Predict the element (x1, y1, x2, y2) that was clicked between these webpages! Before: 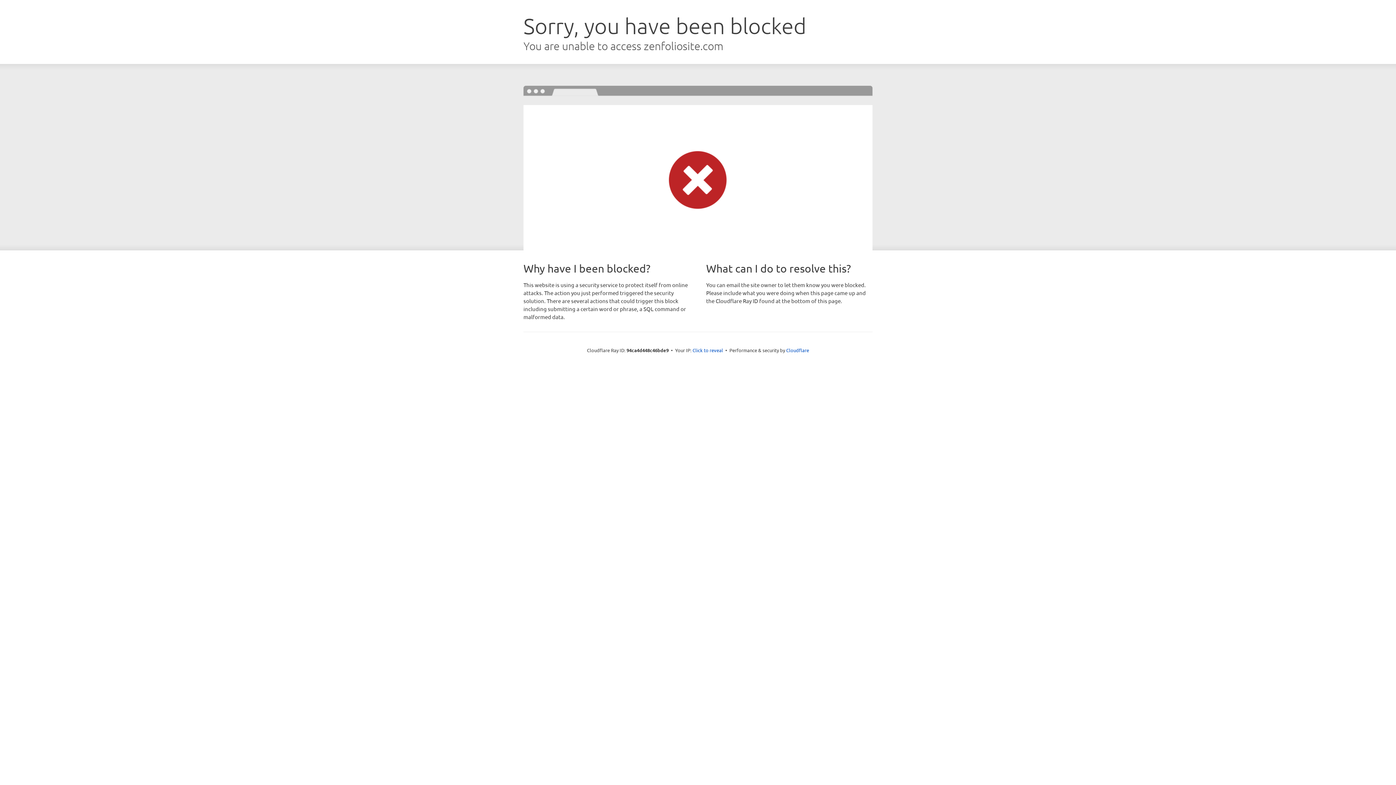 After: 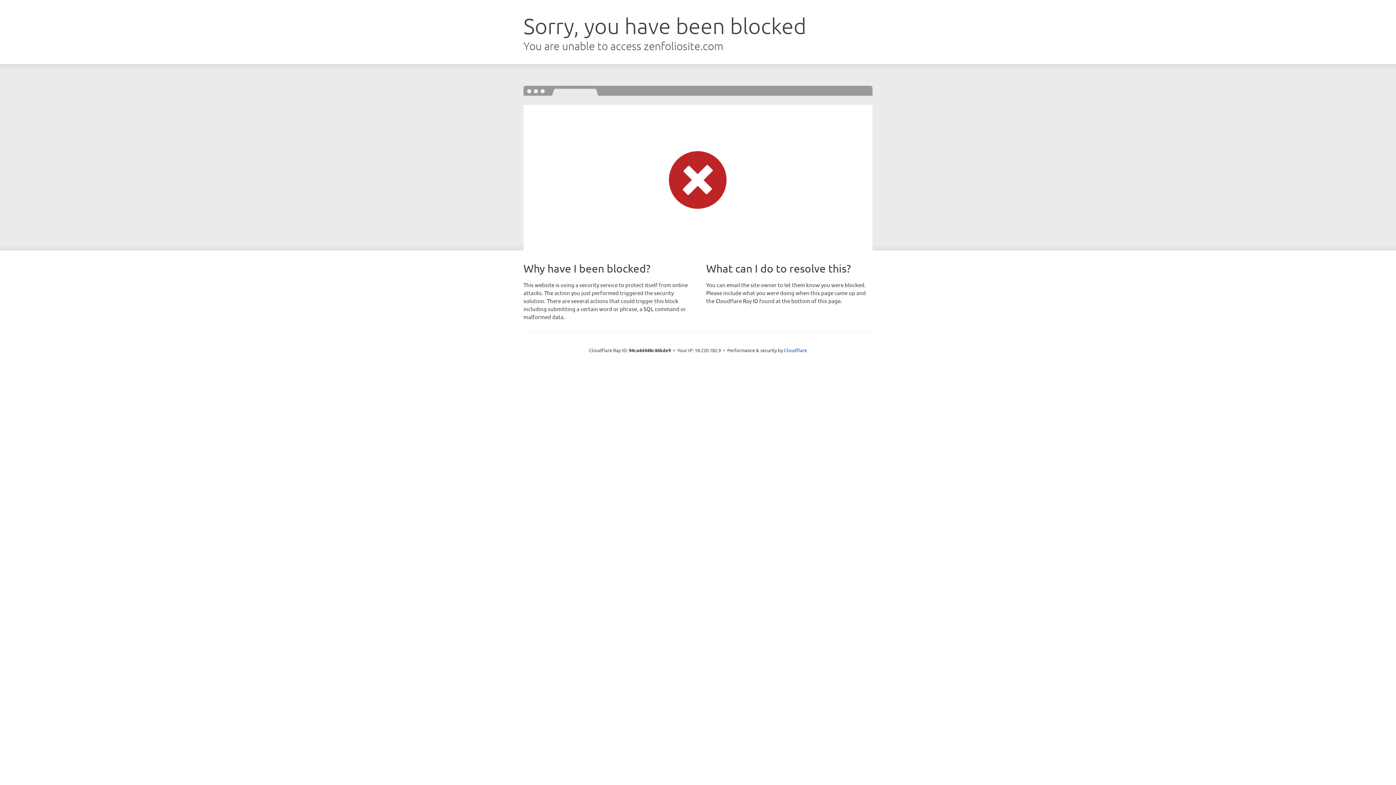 Action: bbox: (692, 346, 723, 353) label: Click to reveal